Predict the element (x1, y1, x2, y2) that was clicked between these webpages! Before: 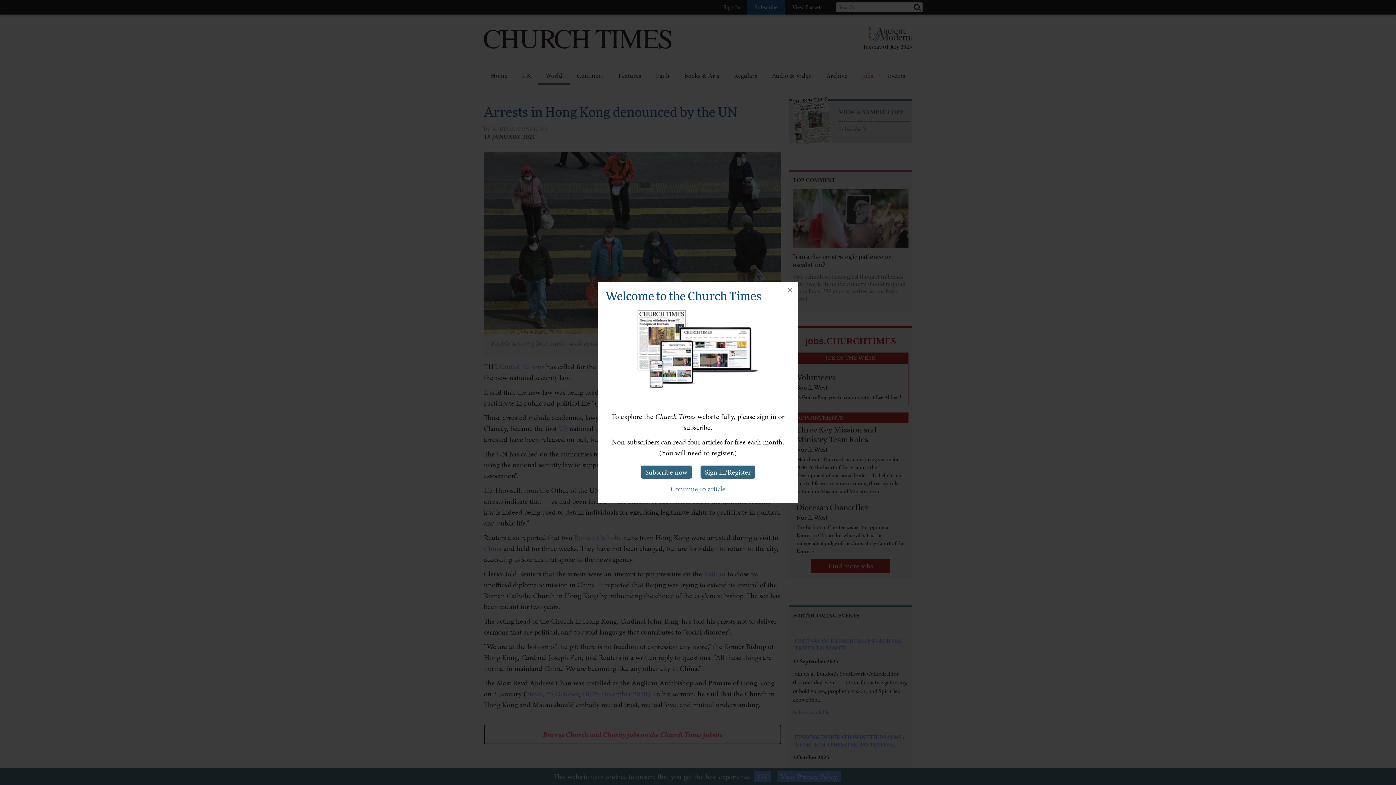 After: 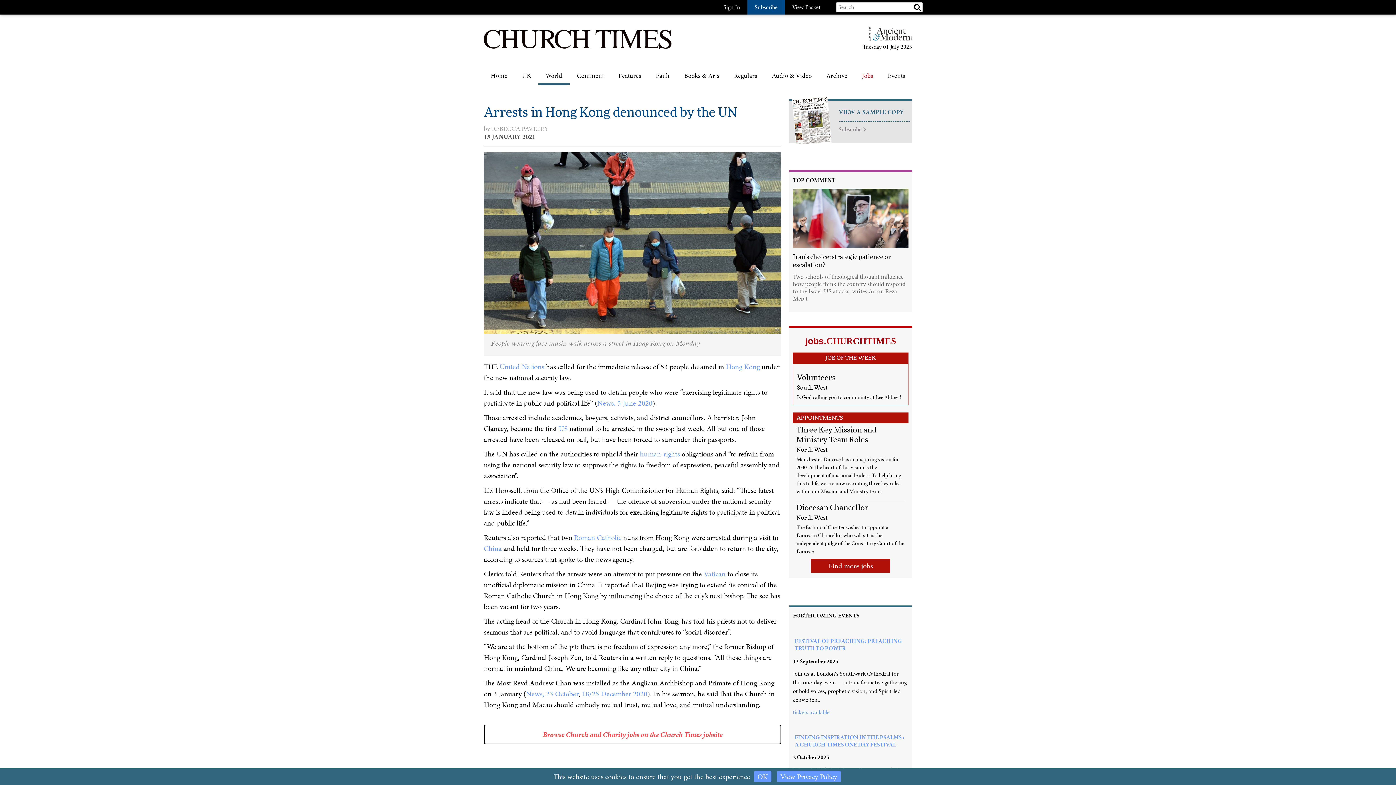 Action: bbox: (666, 482, 730, 495) label: Continue to article